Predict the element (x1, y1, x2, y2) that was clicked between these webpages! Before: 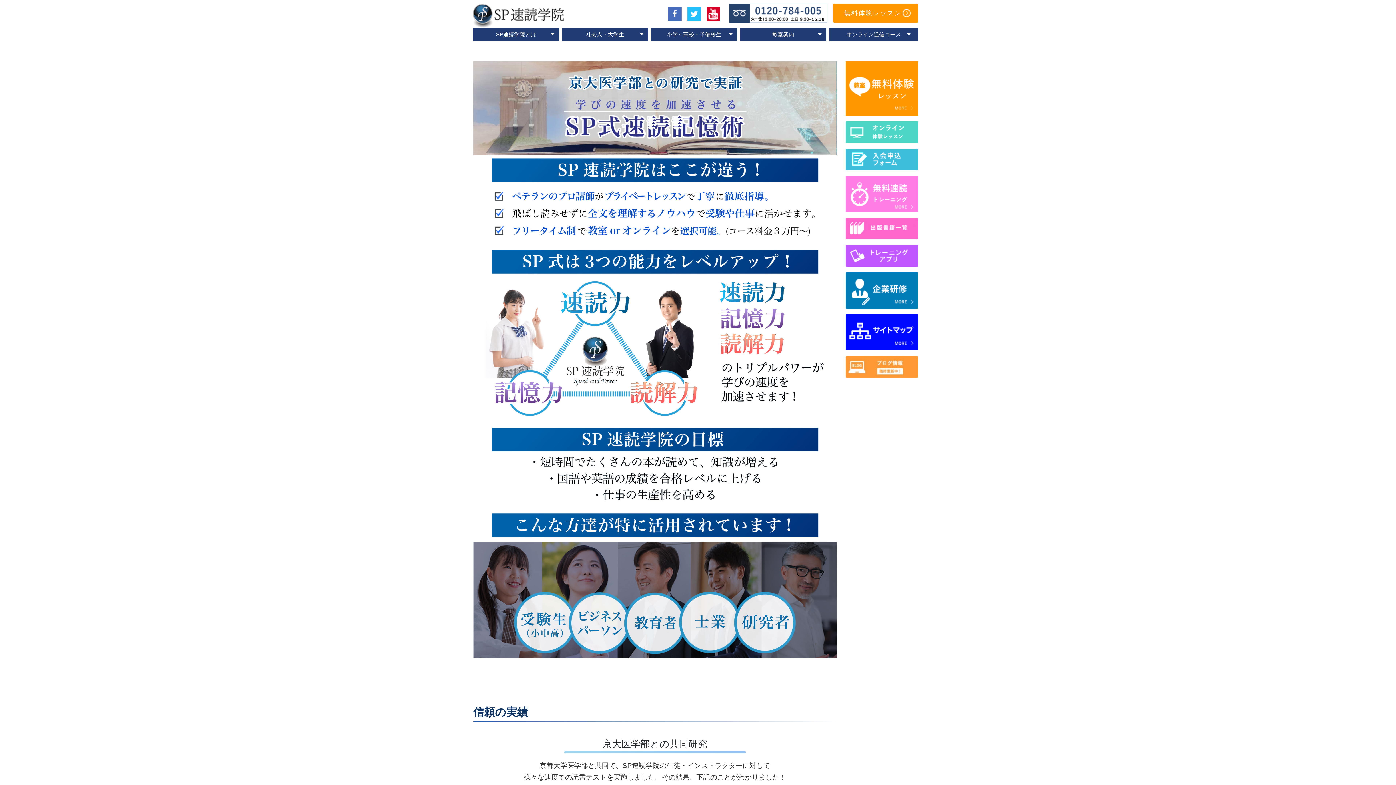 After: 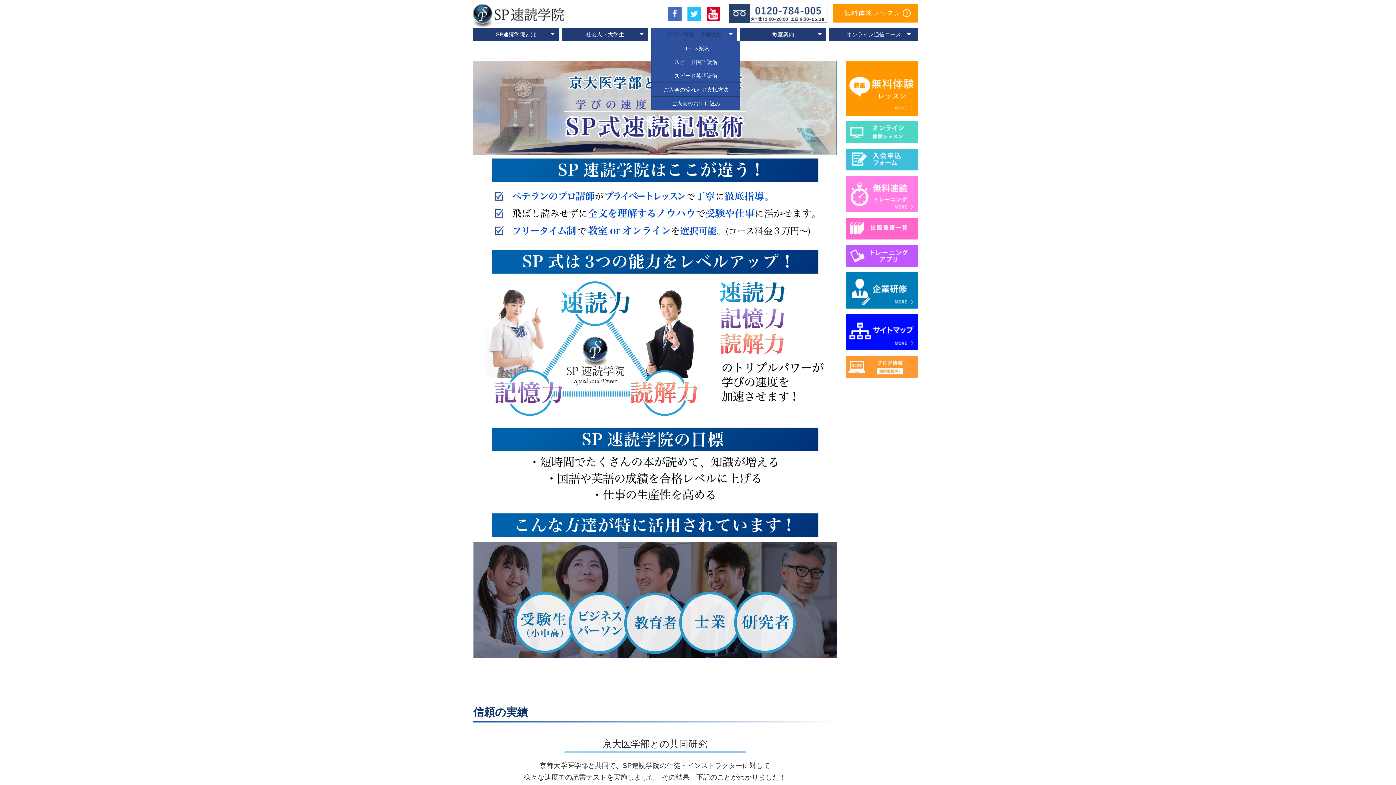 Action: label: 小学～高校・予備校生 bbox: (651, 27, 737, 41)